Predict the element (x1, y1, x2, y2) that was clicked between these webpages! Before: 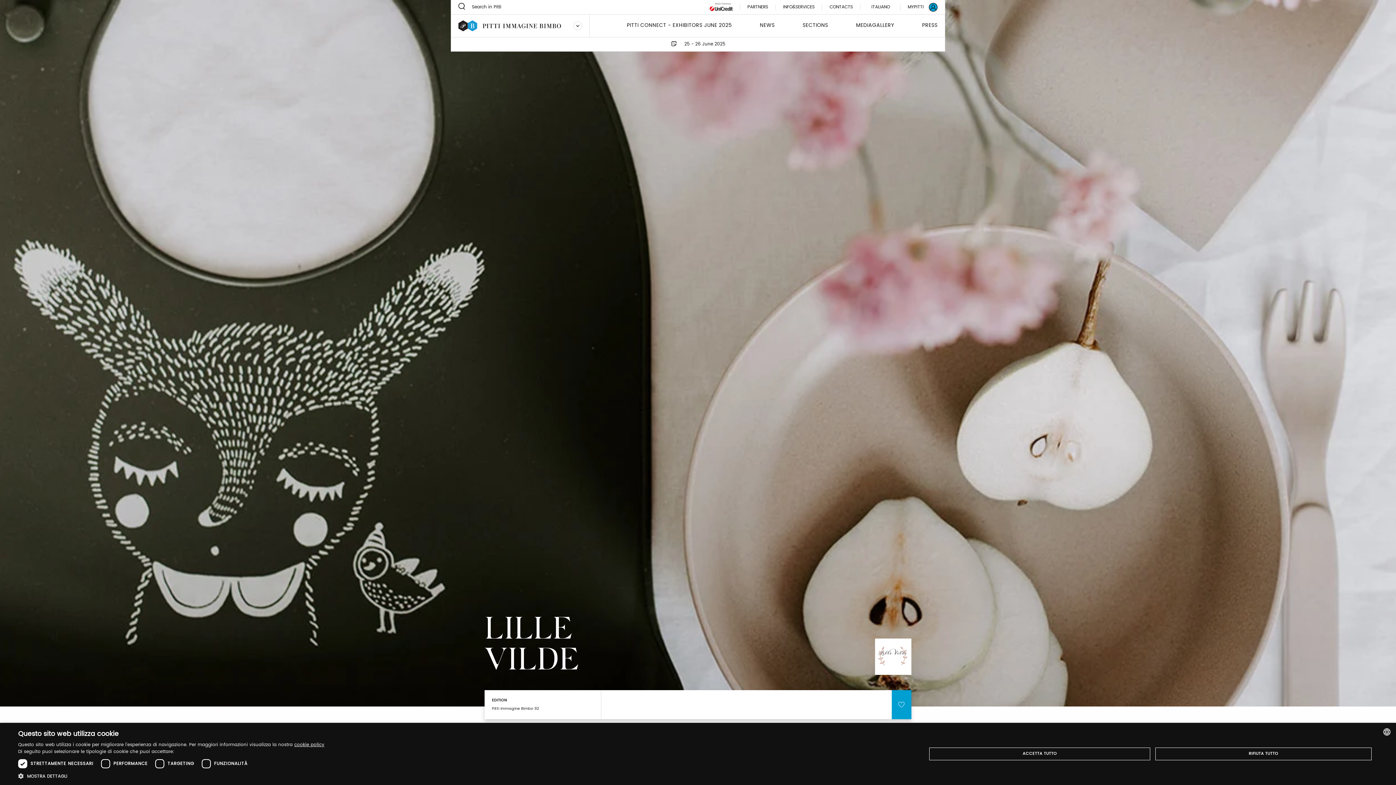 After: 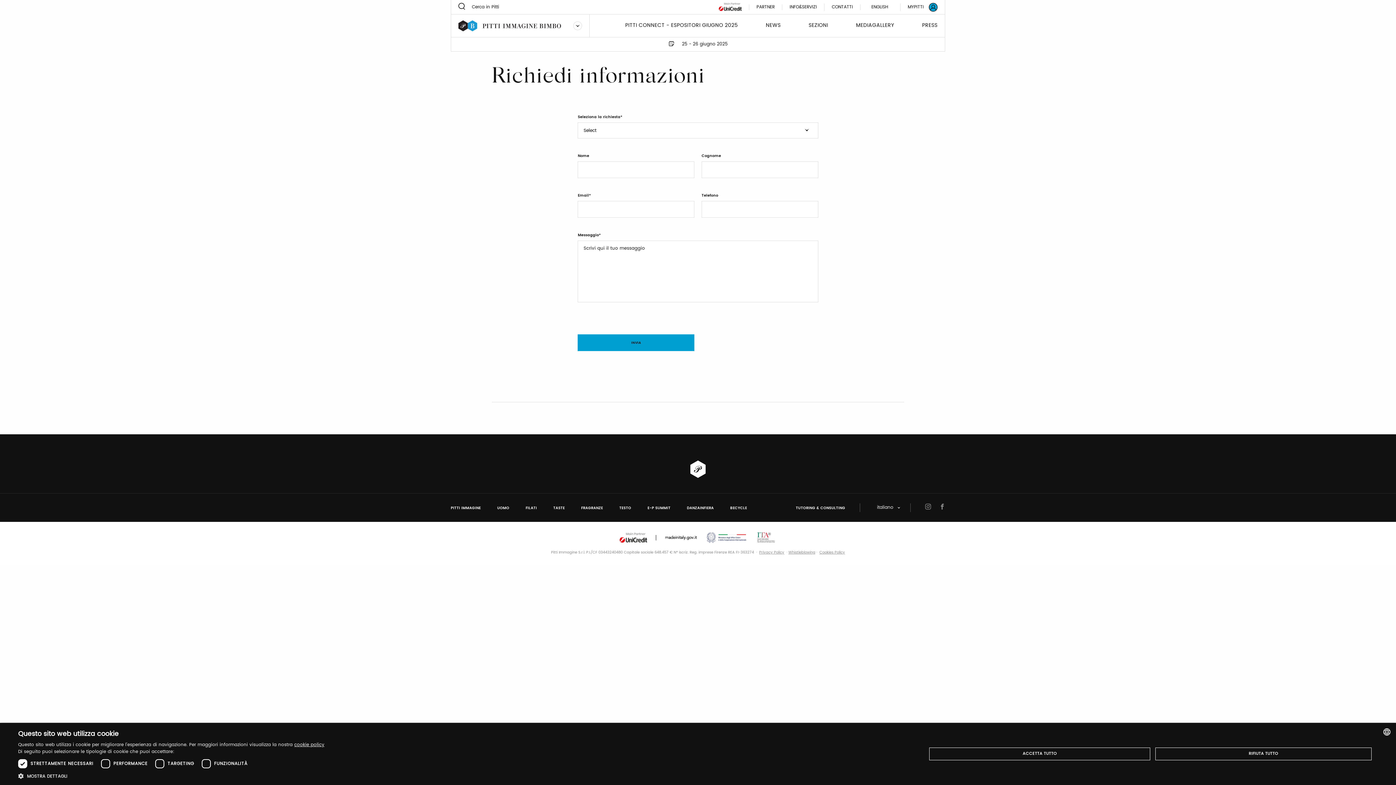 Action: bbox: (829, 4, 860, 10) label: CONTACTS